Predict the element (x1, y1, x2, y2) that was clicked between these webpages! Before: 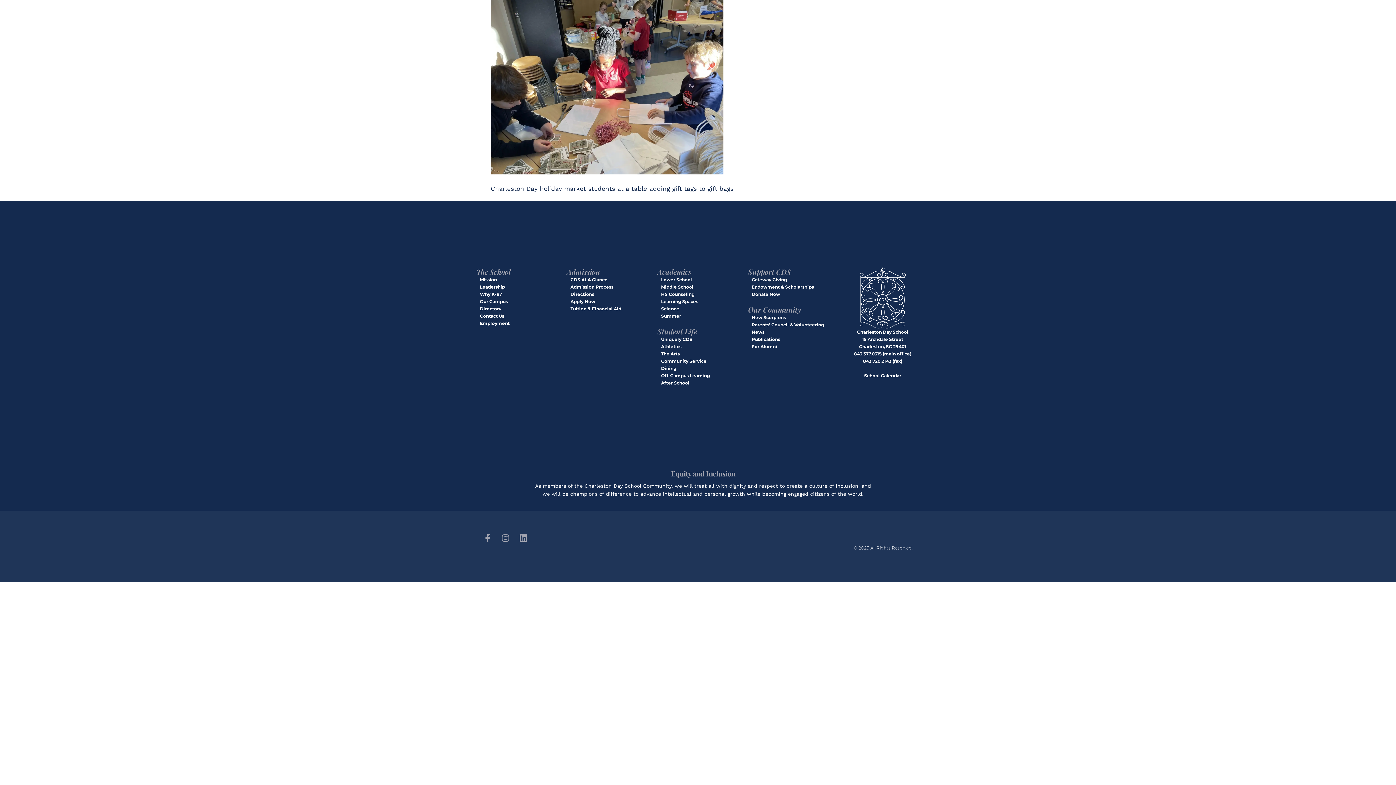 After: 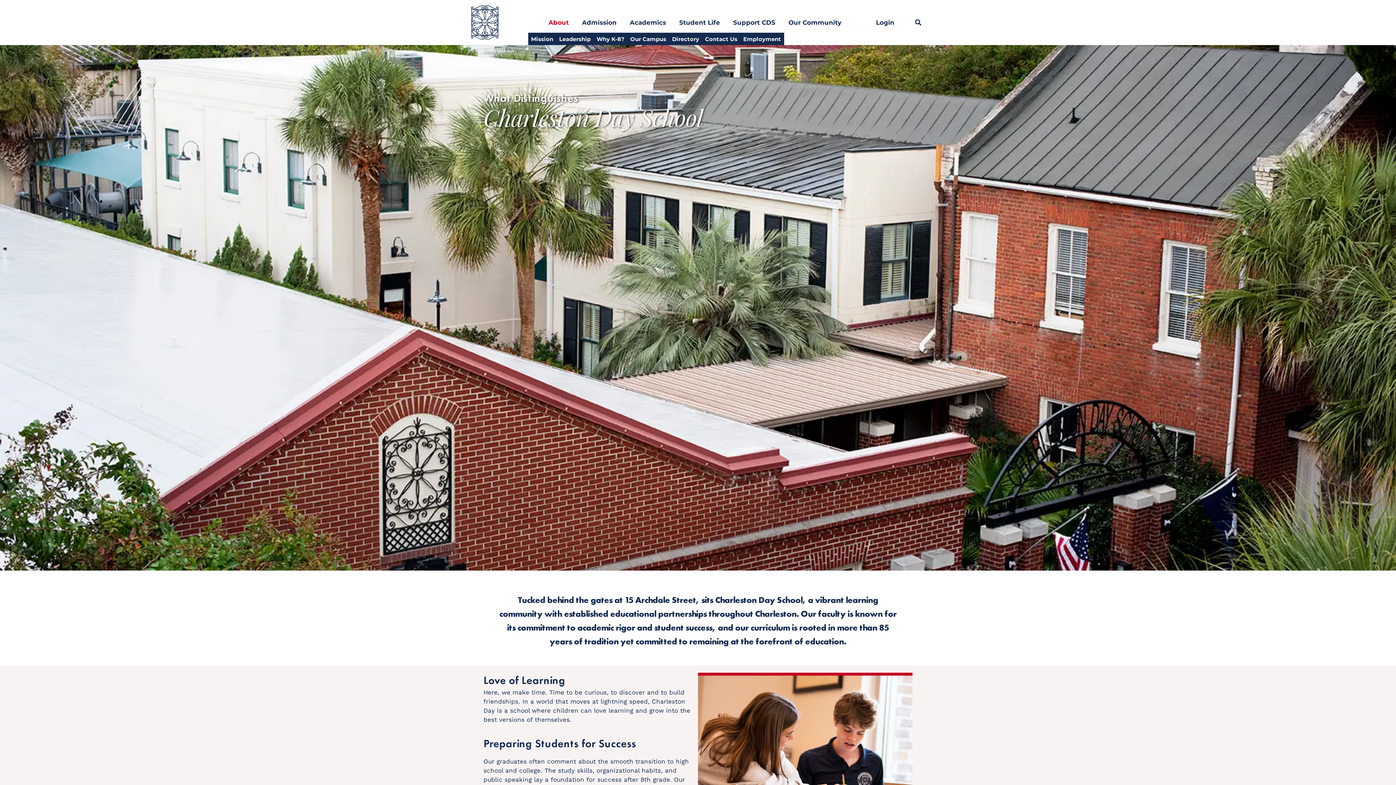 Action: label: The School bbox: (476, 267, 510, 276)